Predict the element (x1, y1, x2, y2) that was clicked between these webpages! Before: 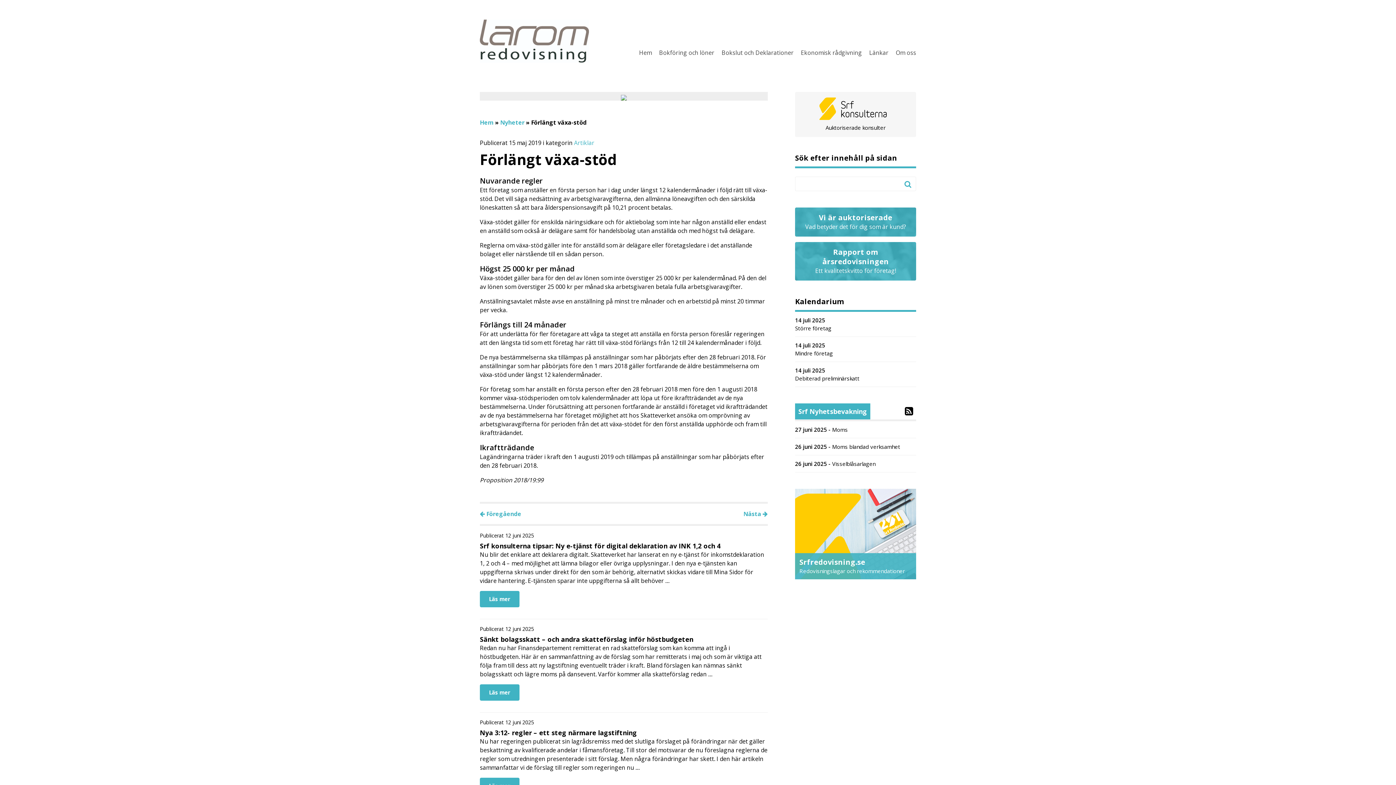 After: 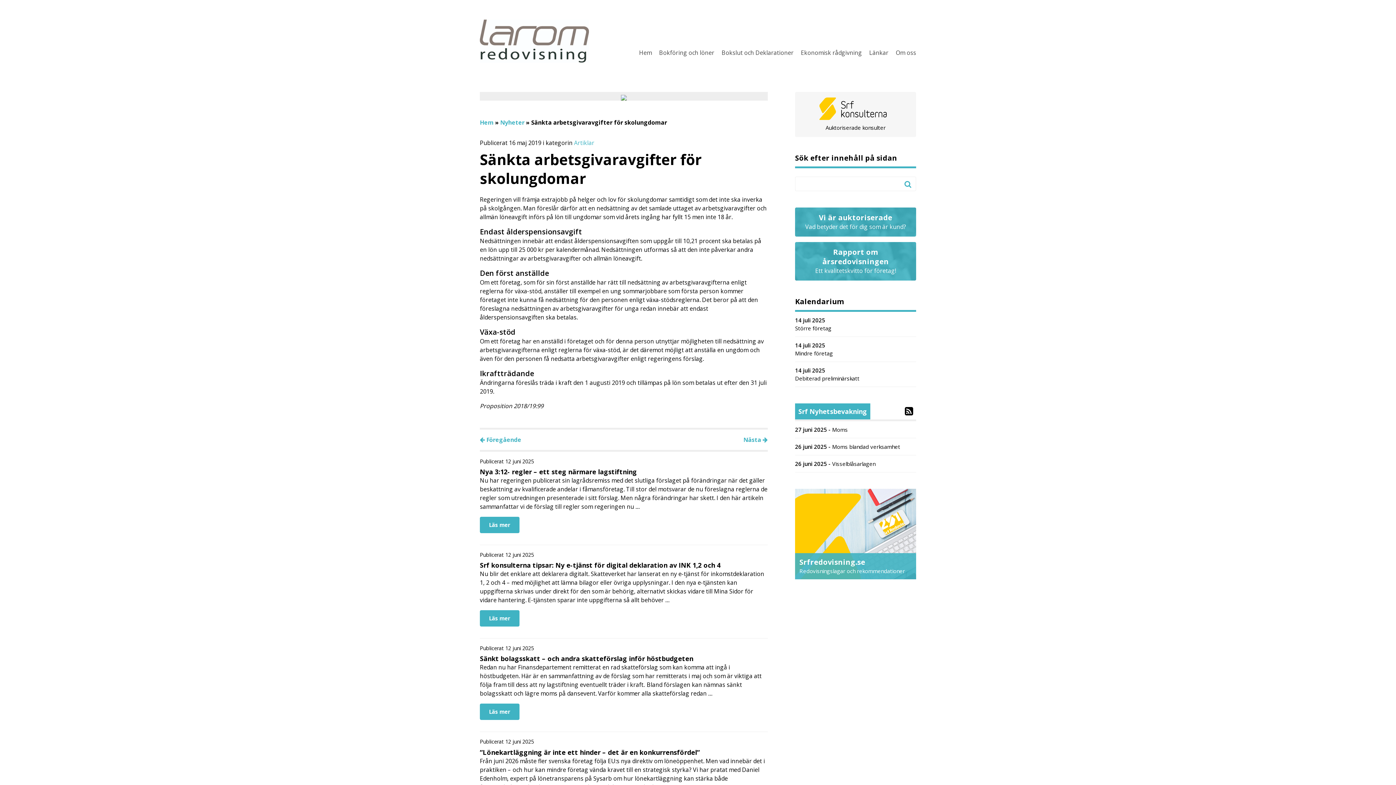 Action: label: Nästa  bbox: (743, 510, 768, 518)